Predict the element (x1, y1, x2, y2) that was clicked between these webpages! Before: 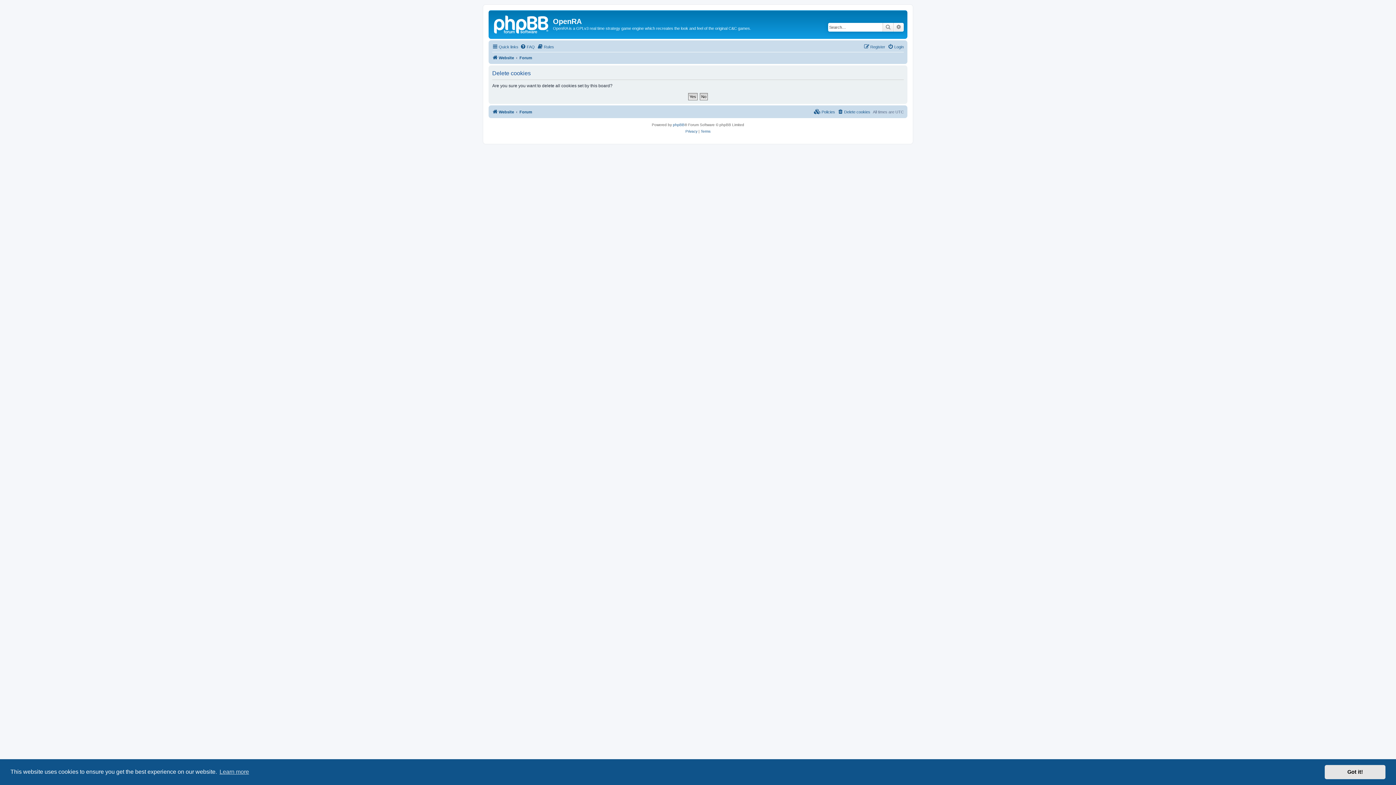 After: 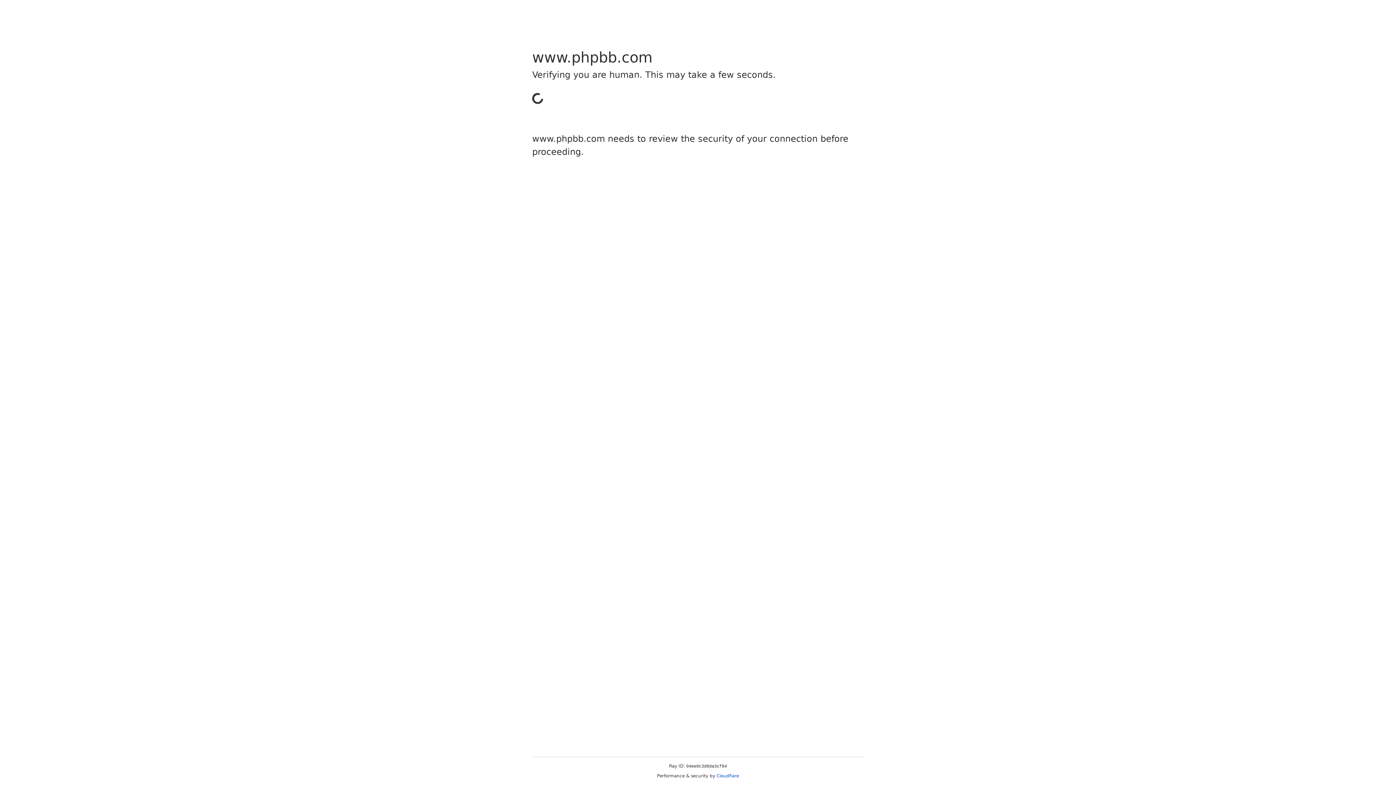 Action: bbox: (673, 121, 684, 128) label: phpBB